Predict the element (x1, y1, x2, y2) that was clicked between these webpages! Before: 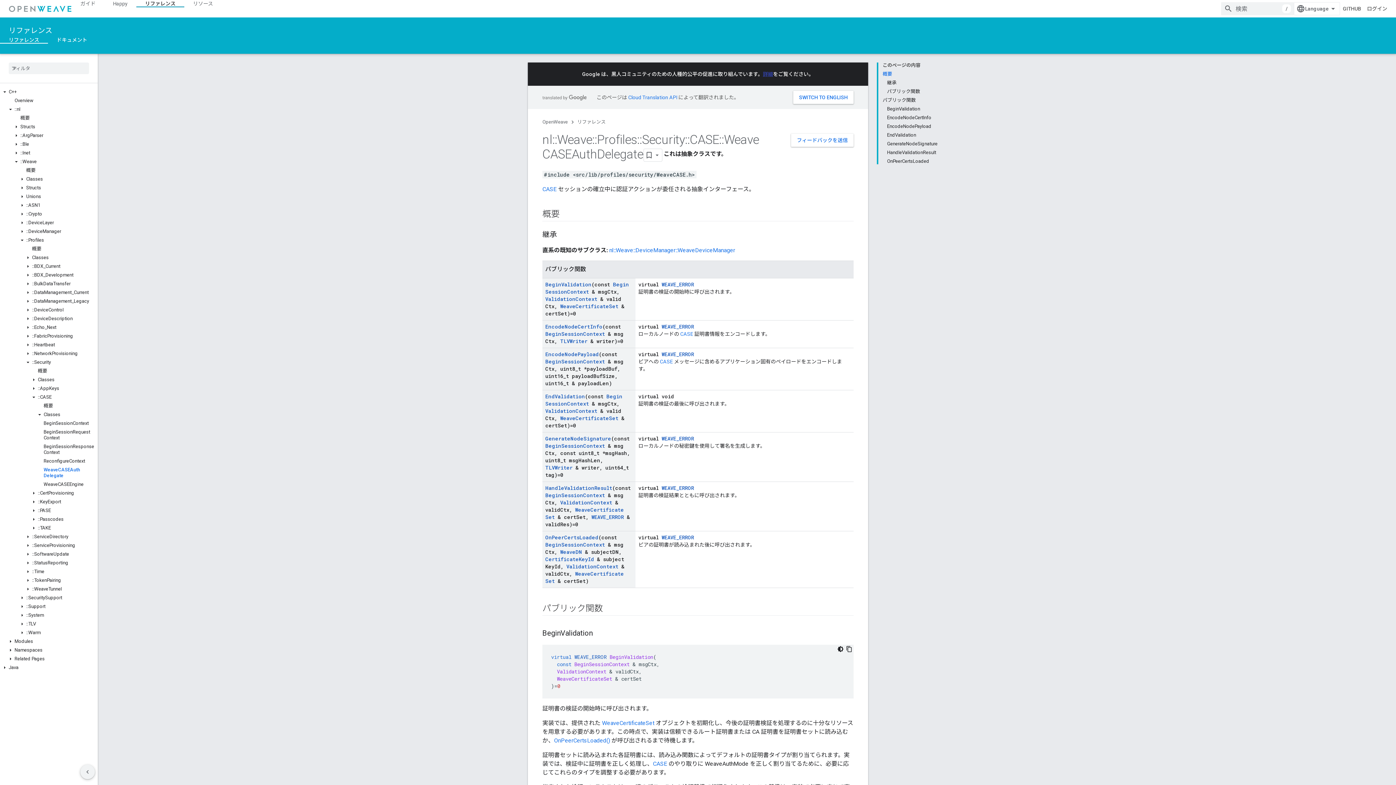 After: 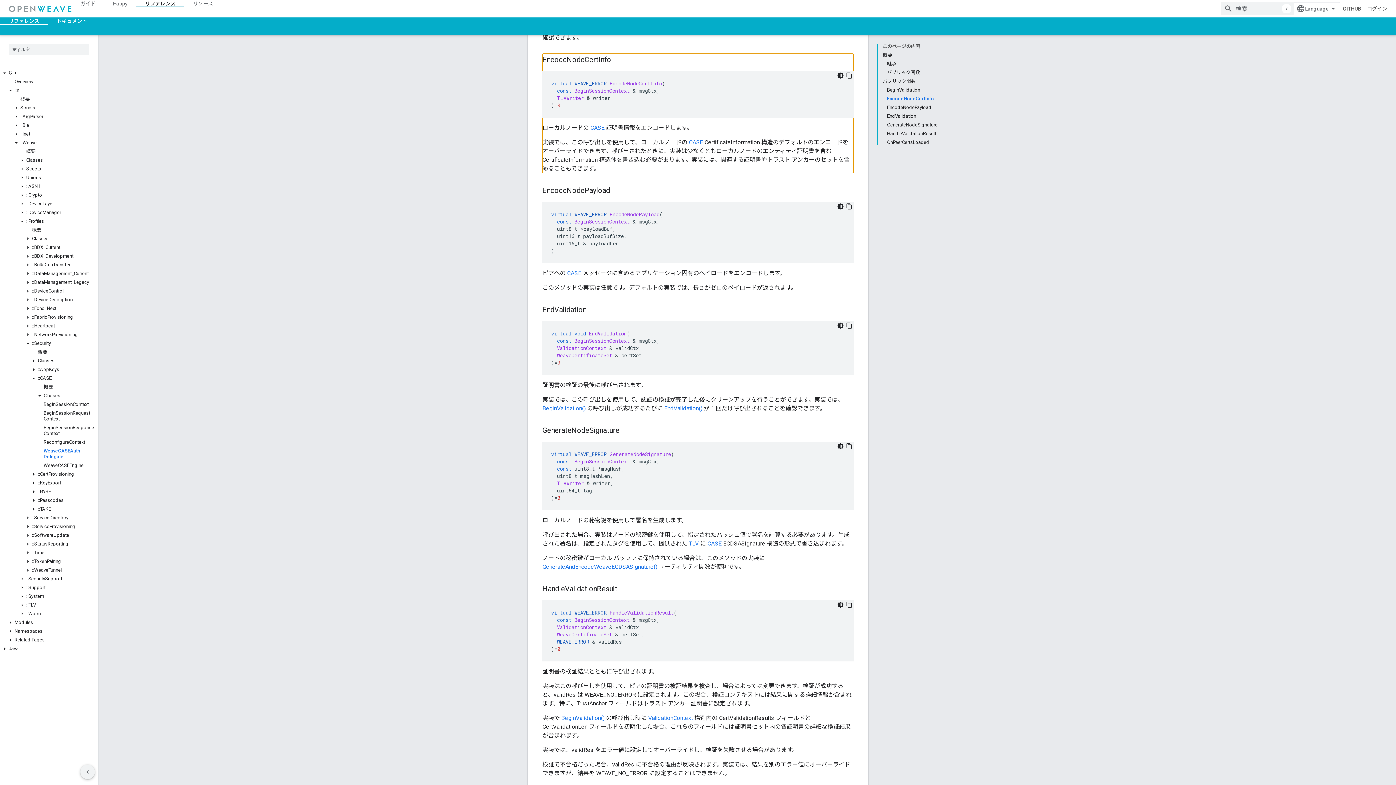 Action: label: EncodeNodeCertInfo bbox: (545, 323, 602, 330)